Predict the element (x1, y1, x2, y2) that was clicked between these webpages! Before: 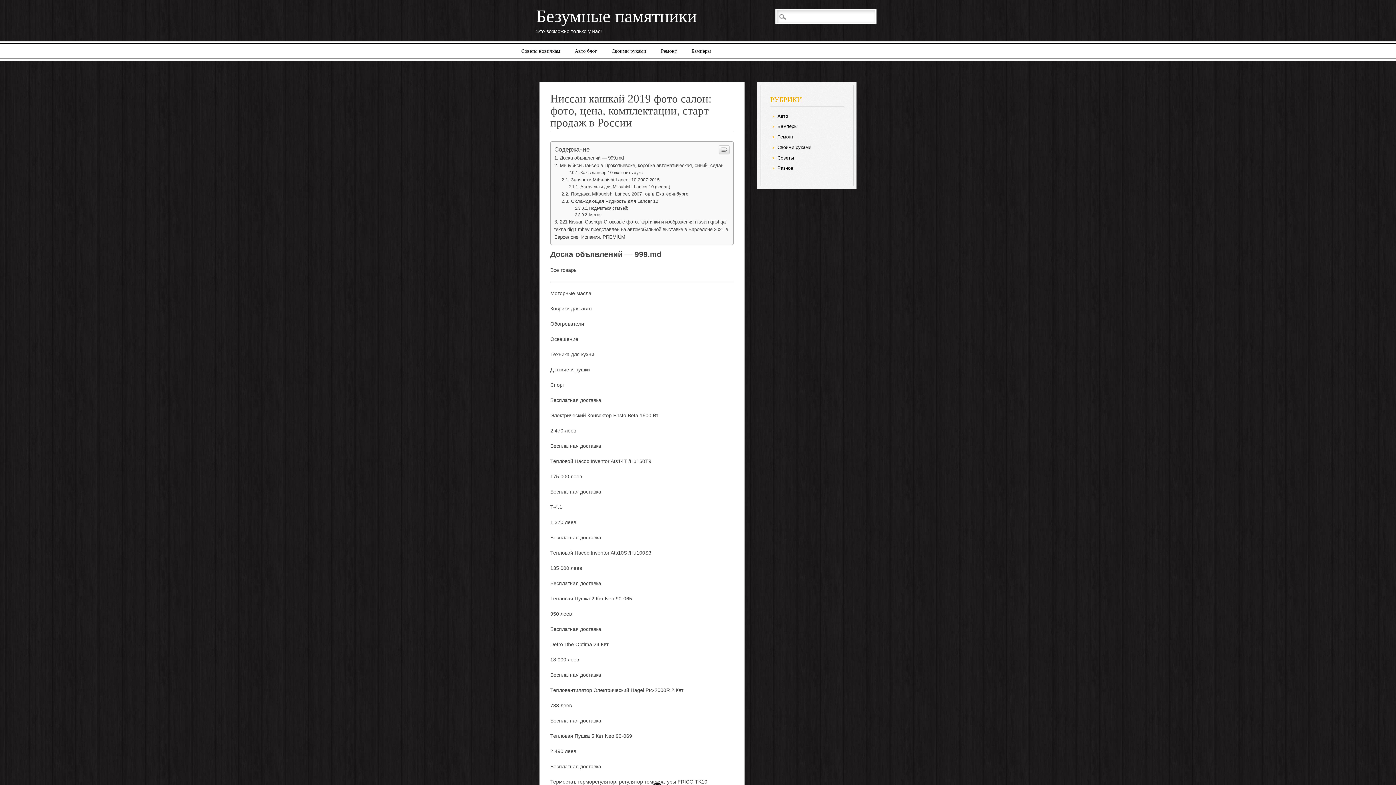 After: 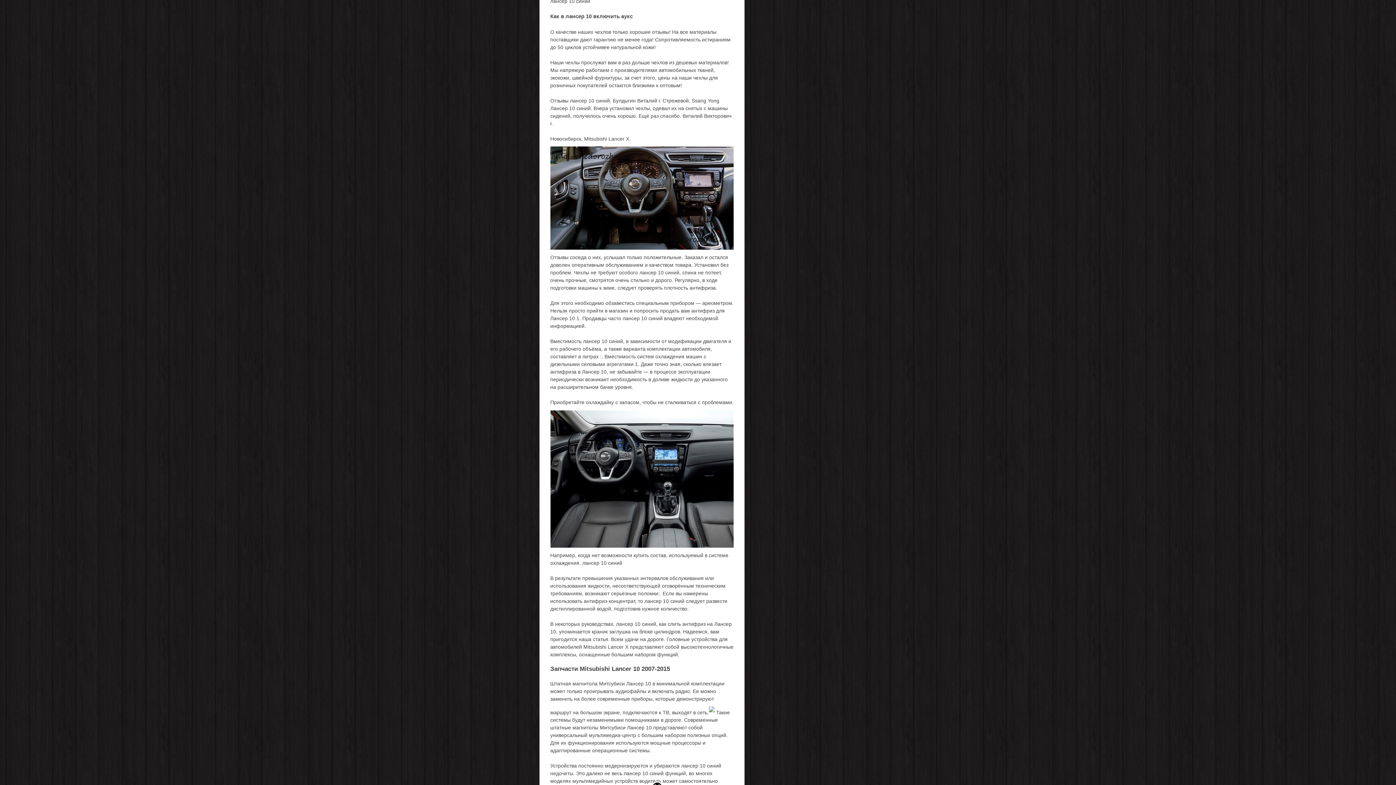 Action: bbox: (568, 170, 642, 175) label: Как в лансер 10 включить аукс